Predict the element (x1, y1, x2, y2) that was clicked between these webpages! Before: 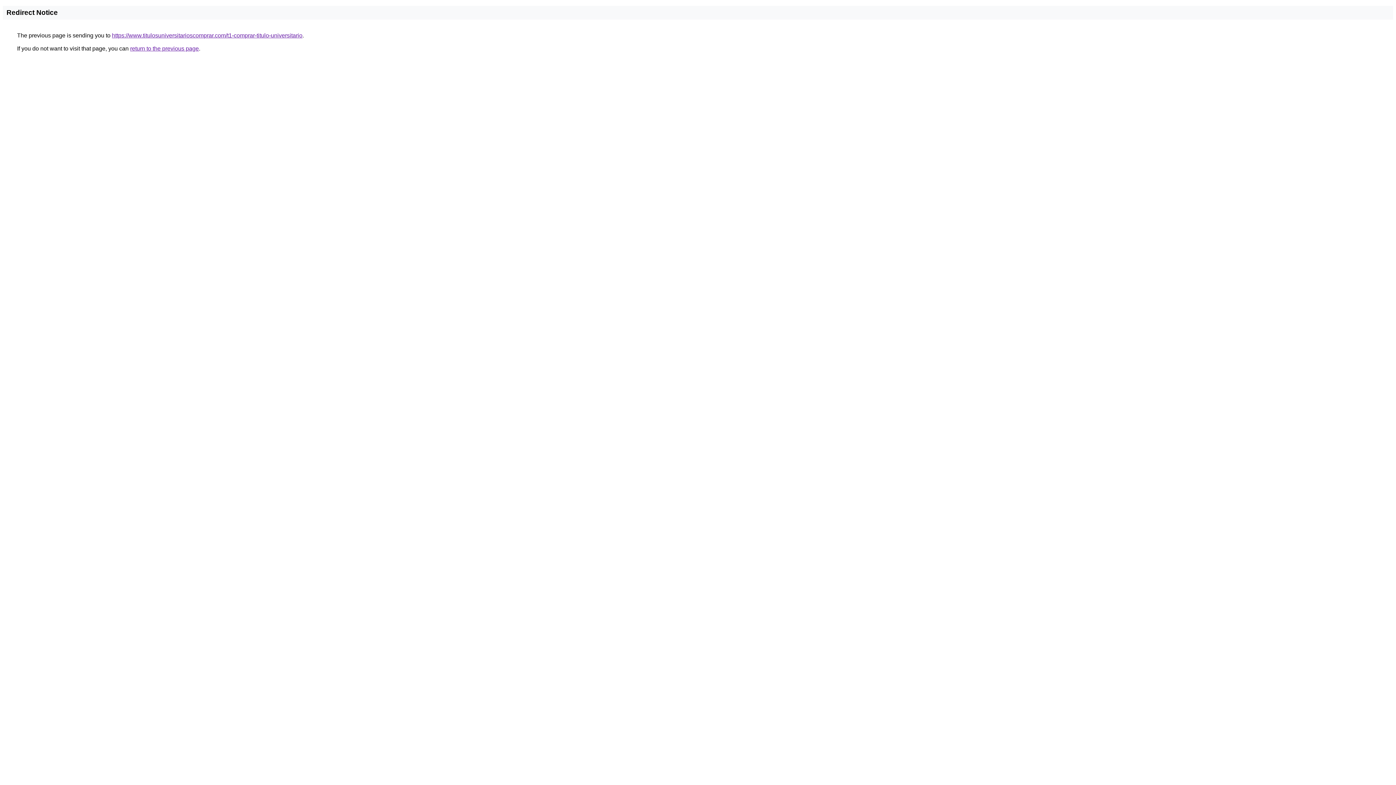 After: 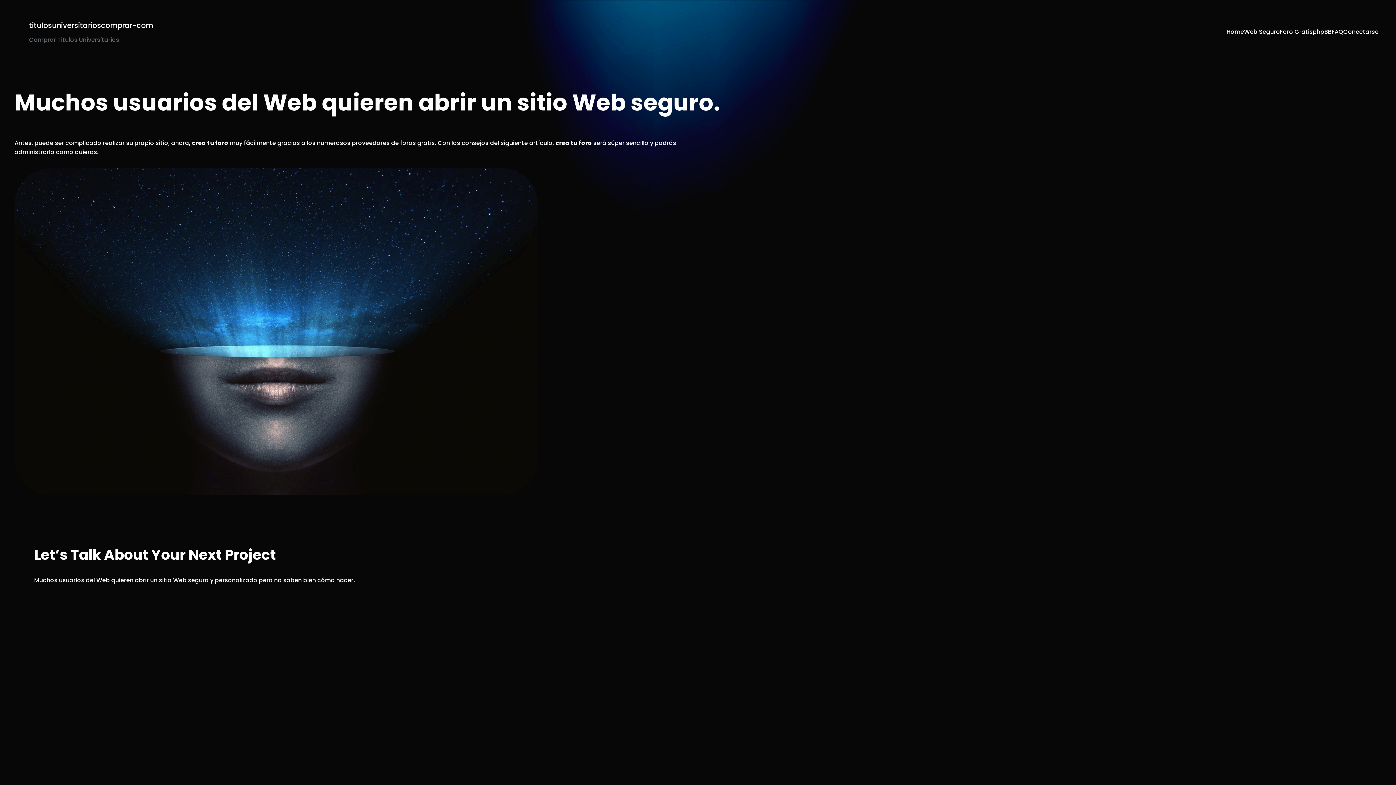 Action: bbox: (112, 32, 302, 38) label: https://www.titulosuniversitarioscomprar.com/t1-comprar-titulo-universitario